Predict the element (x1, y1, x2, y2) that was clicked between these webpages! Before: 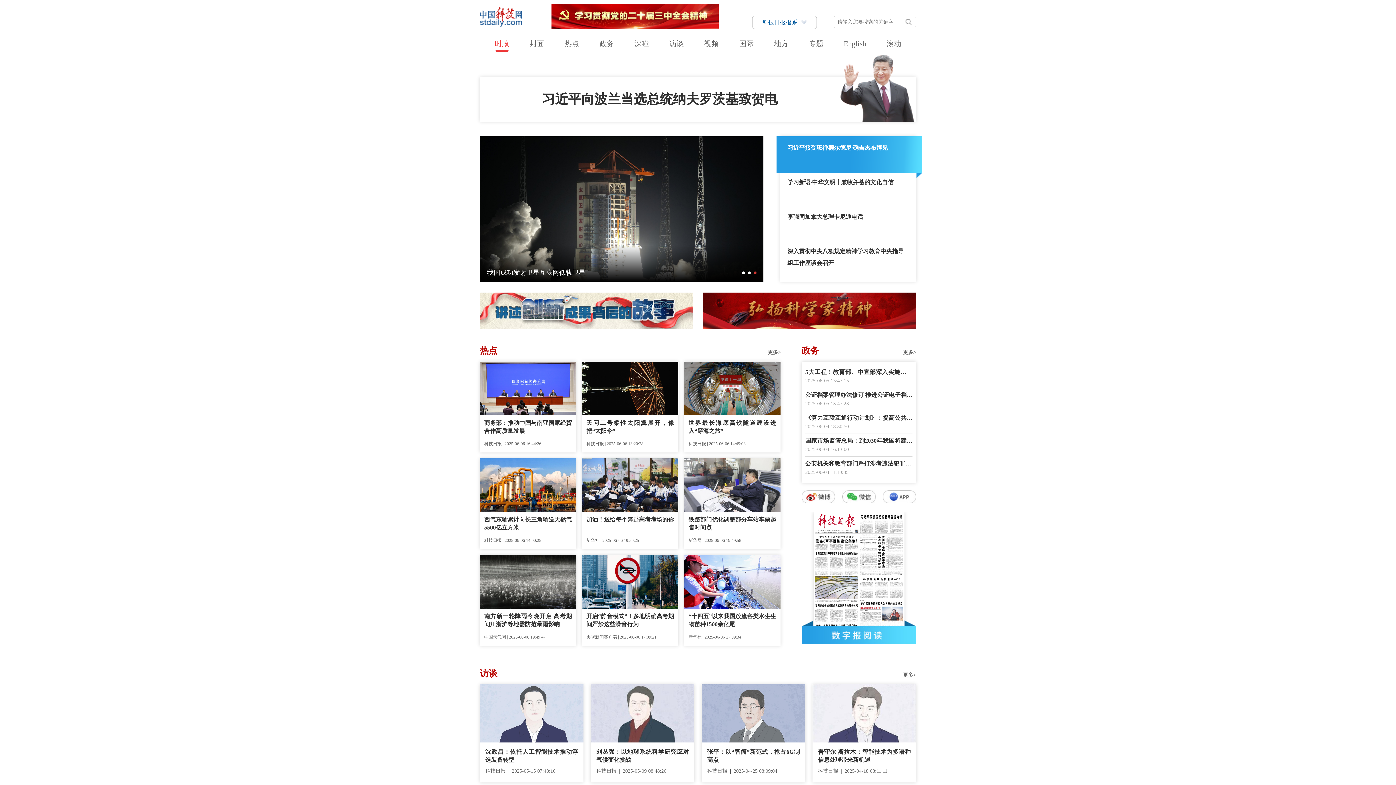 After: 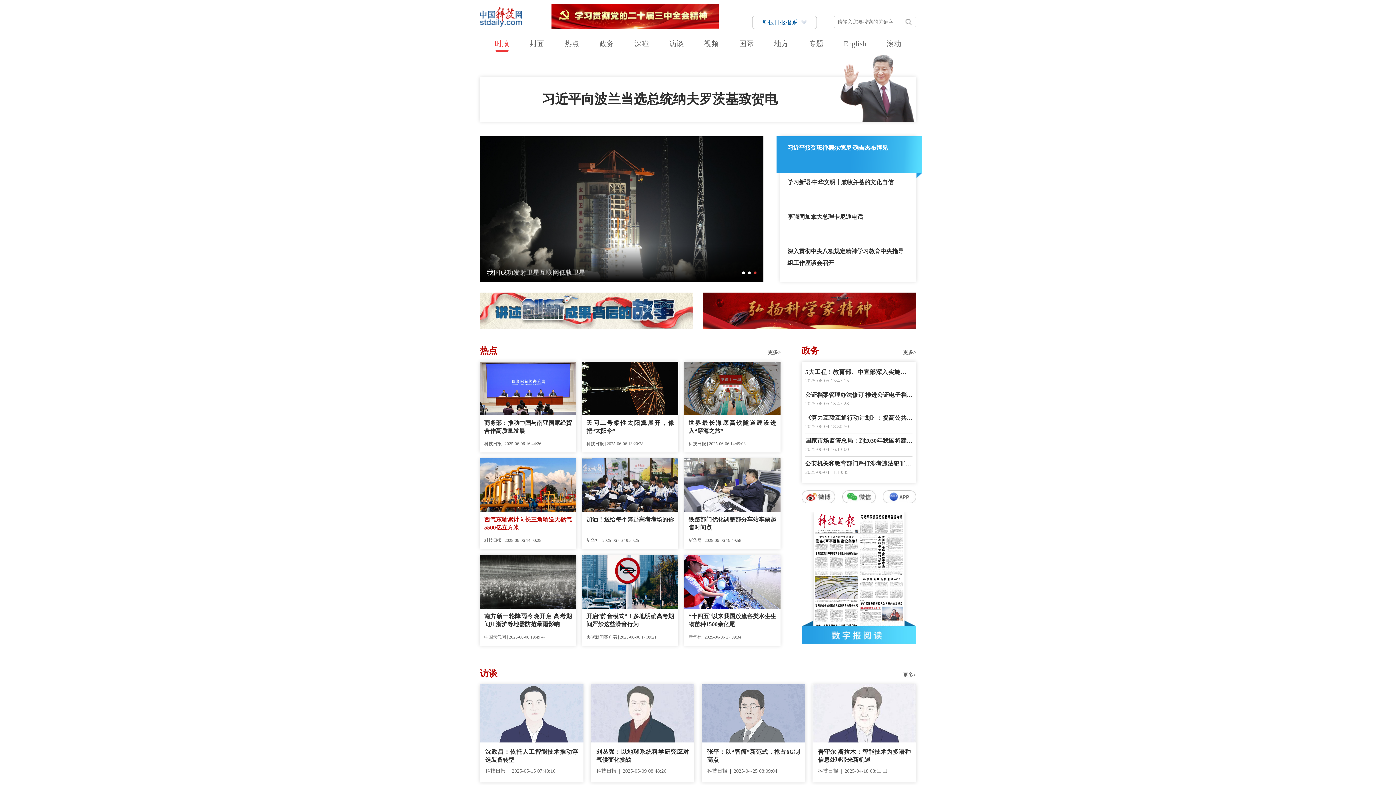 Action: label: 西气东输累计向长三角输送天然气5500亿立方米 bbox: (484, 516, 572, 532)